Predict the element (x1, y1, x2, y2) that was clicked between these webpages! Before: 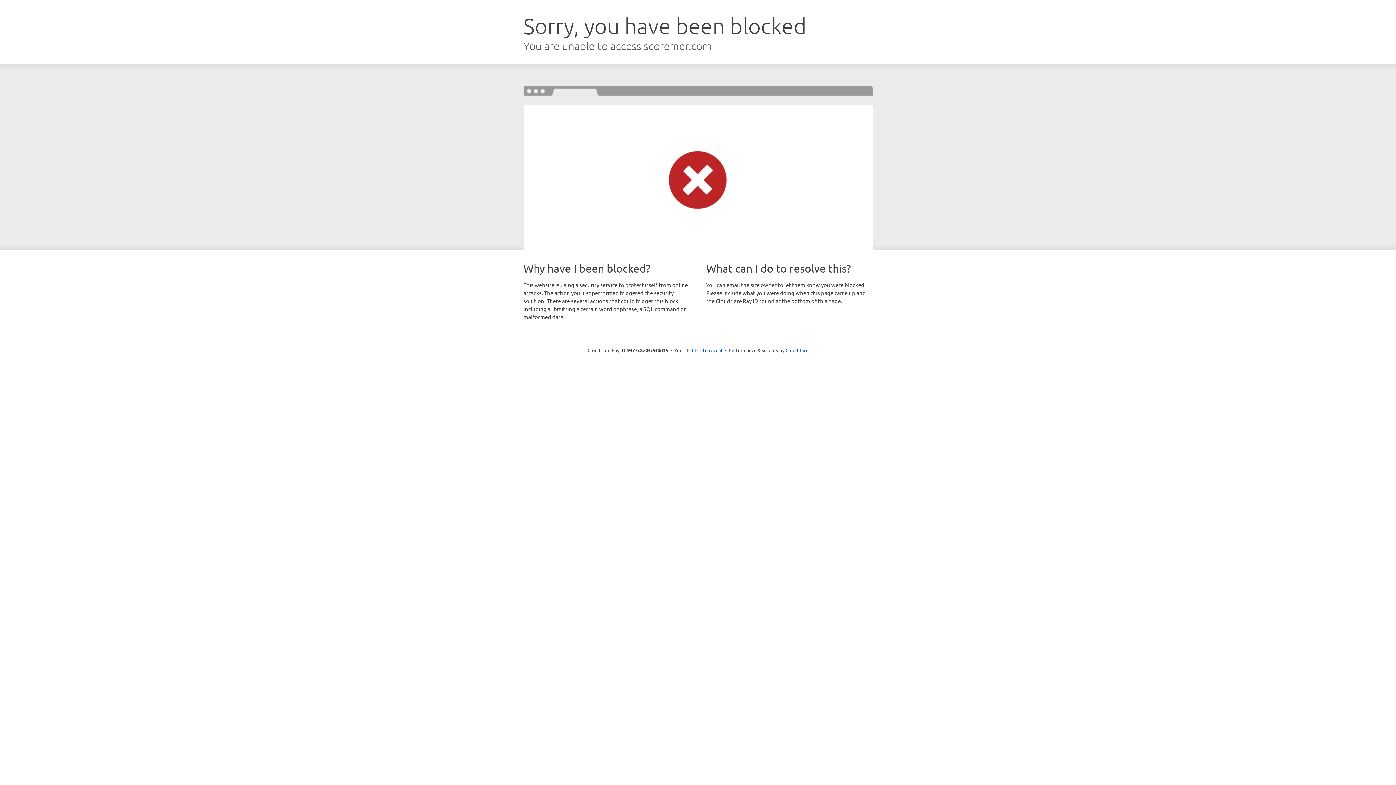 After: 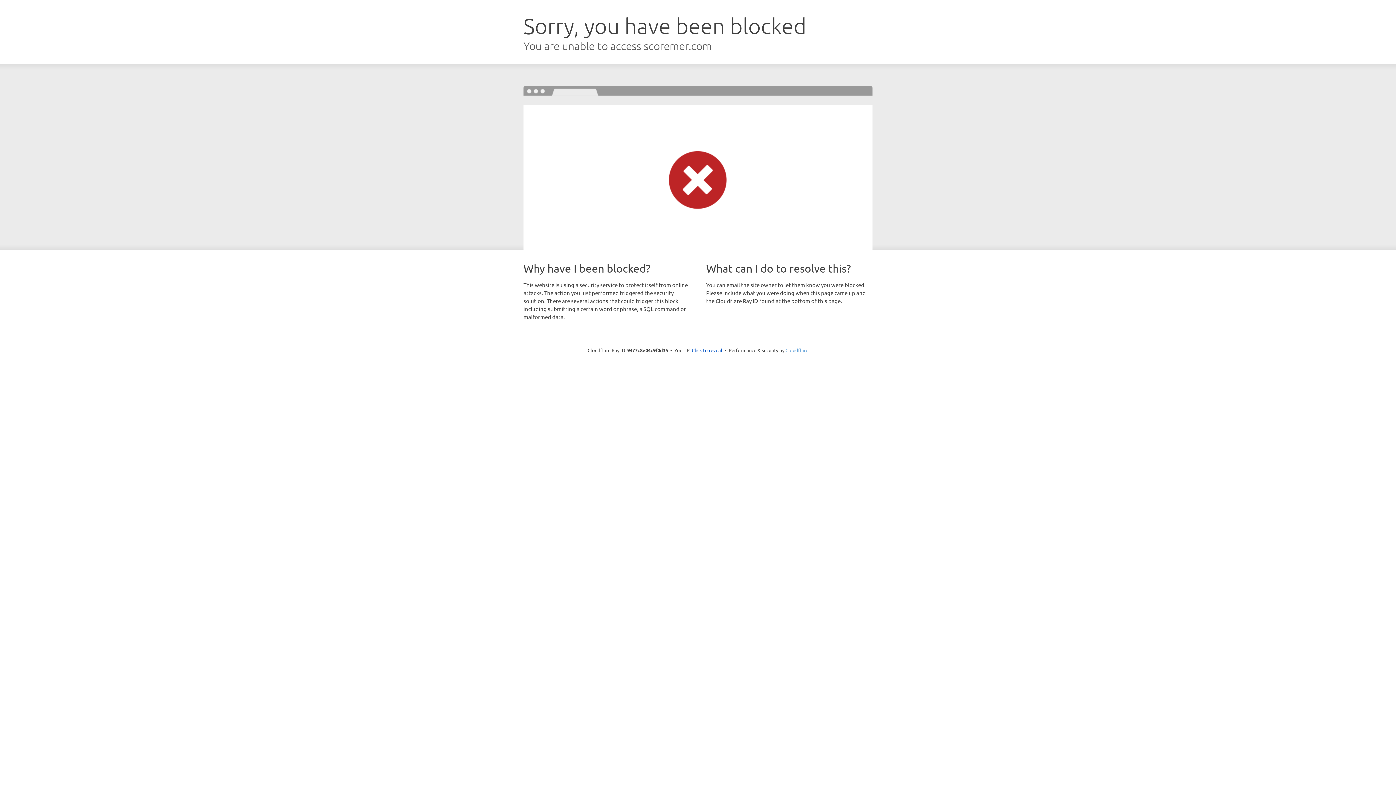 Action: label: Cloudflare bbox: (785, 347, 808, 353)